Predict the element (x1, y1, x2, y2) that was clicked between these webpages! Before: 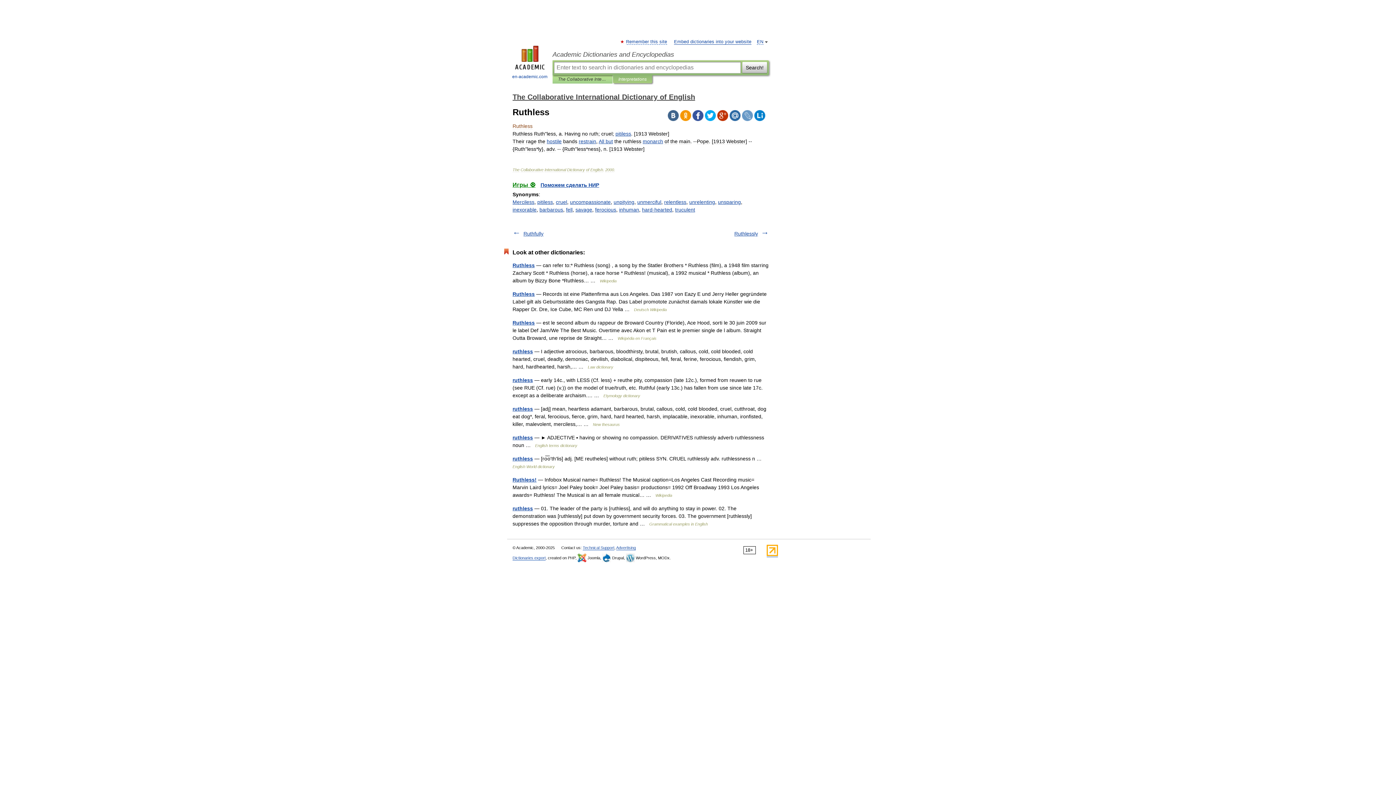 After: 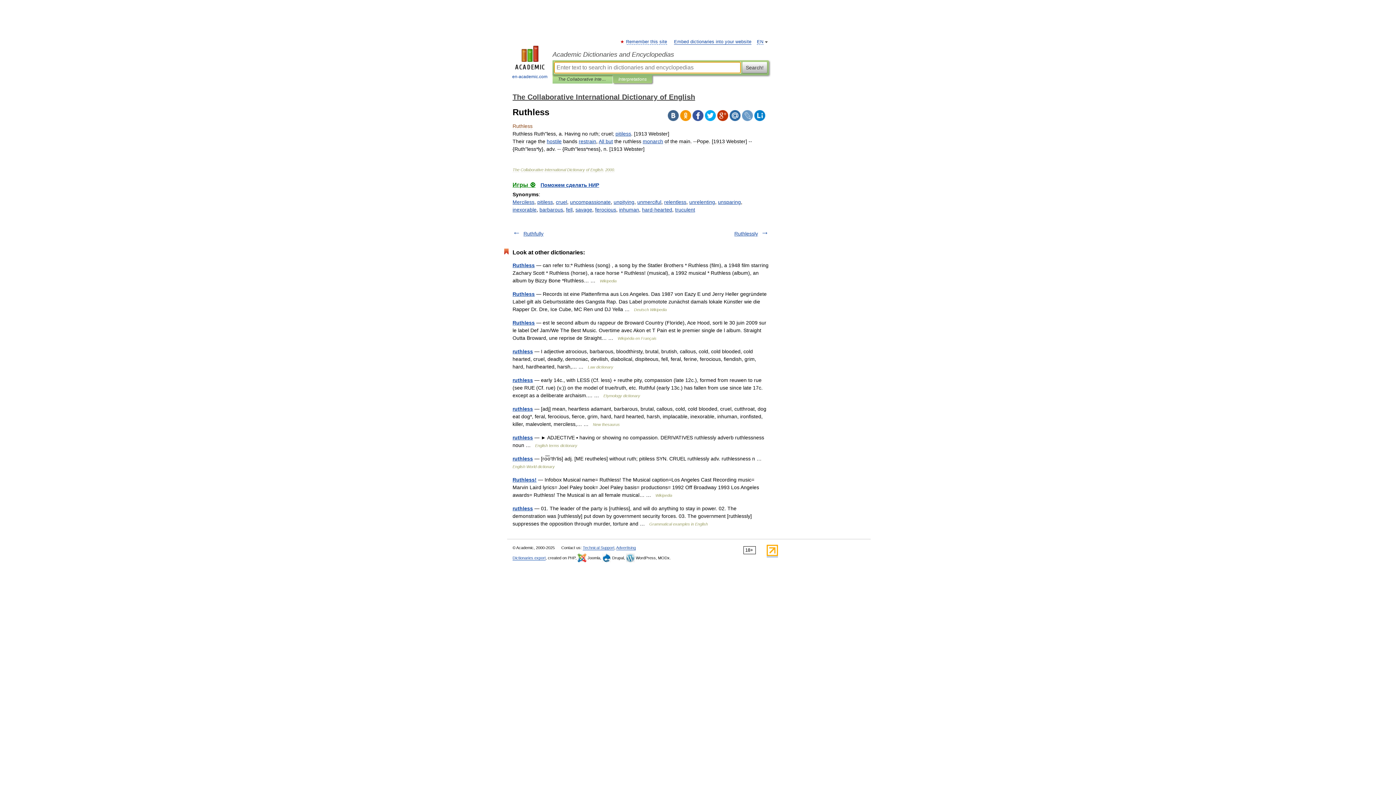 Action: bbox: (742, 61, 767, 73) label: Search!